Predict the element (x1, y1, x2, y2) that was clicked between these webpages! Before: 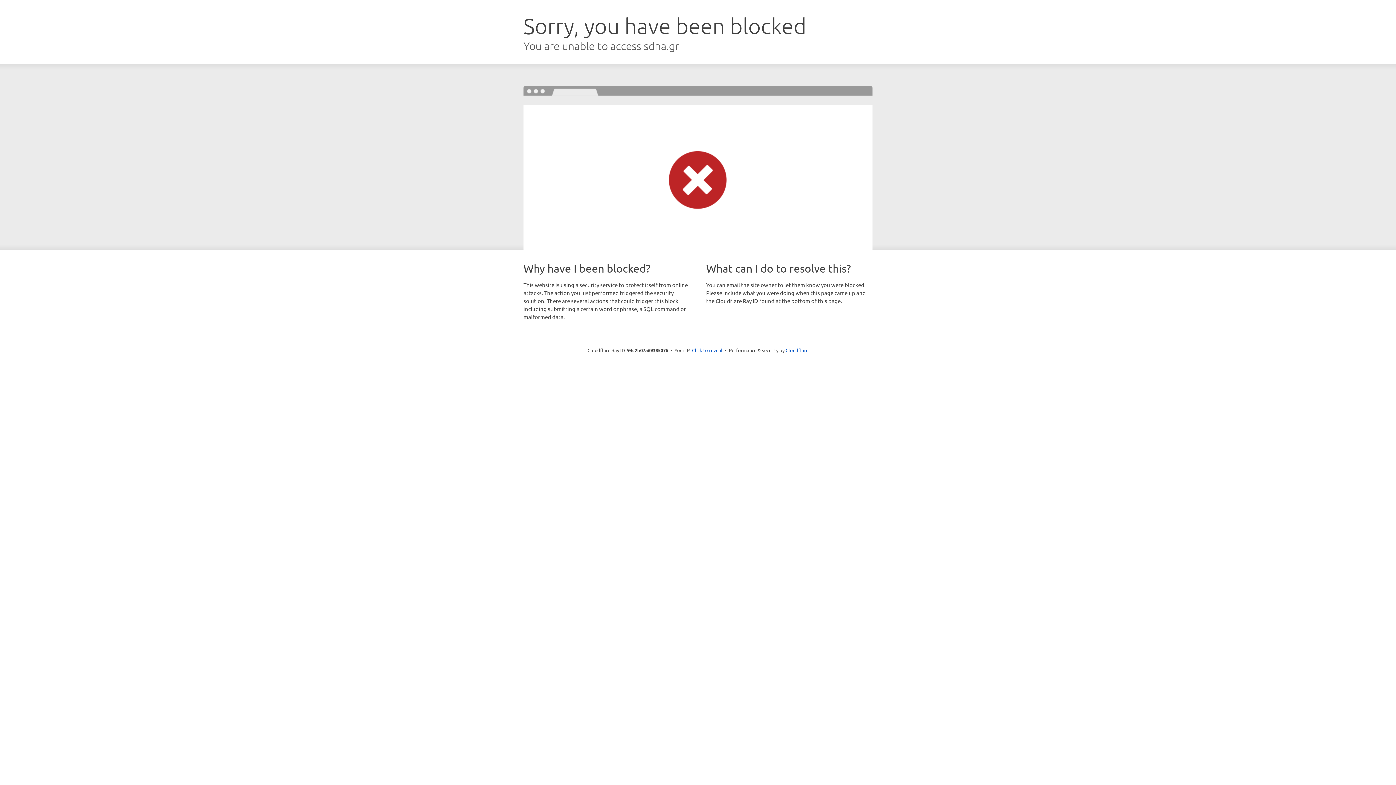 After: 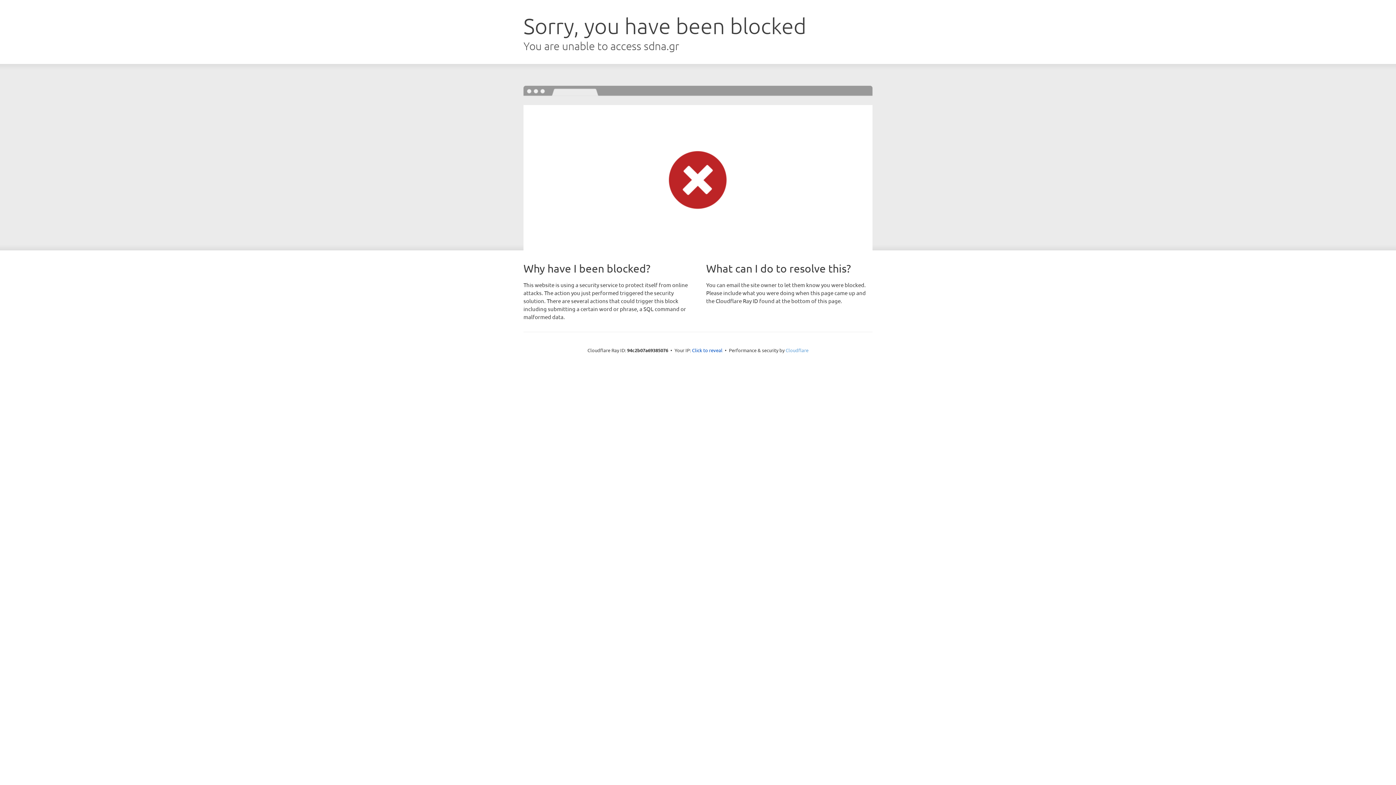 Action: label: Cloudflare bbox: (785, 347, 808, 353)